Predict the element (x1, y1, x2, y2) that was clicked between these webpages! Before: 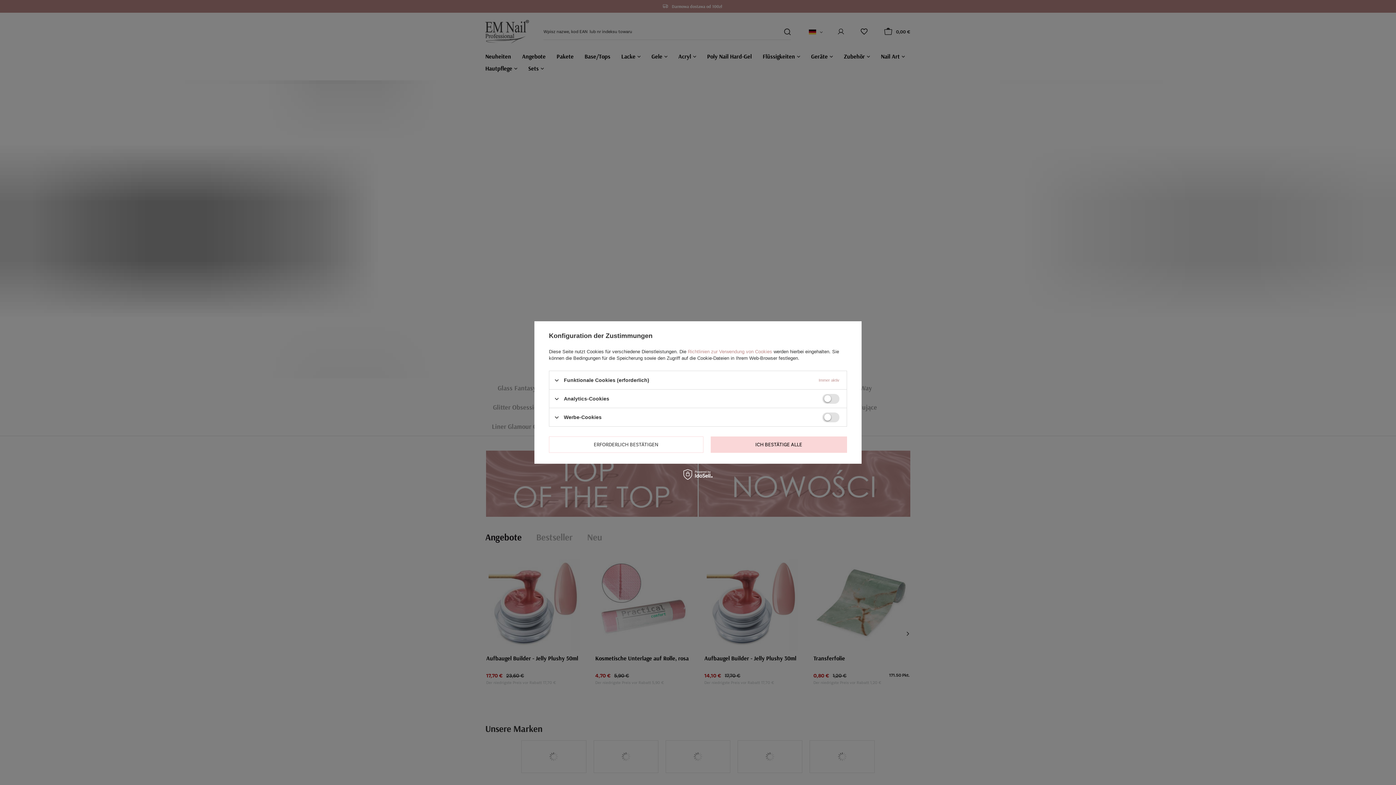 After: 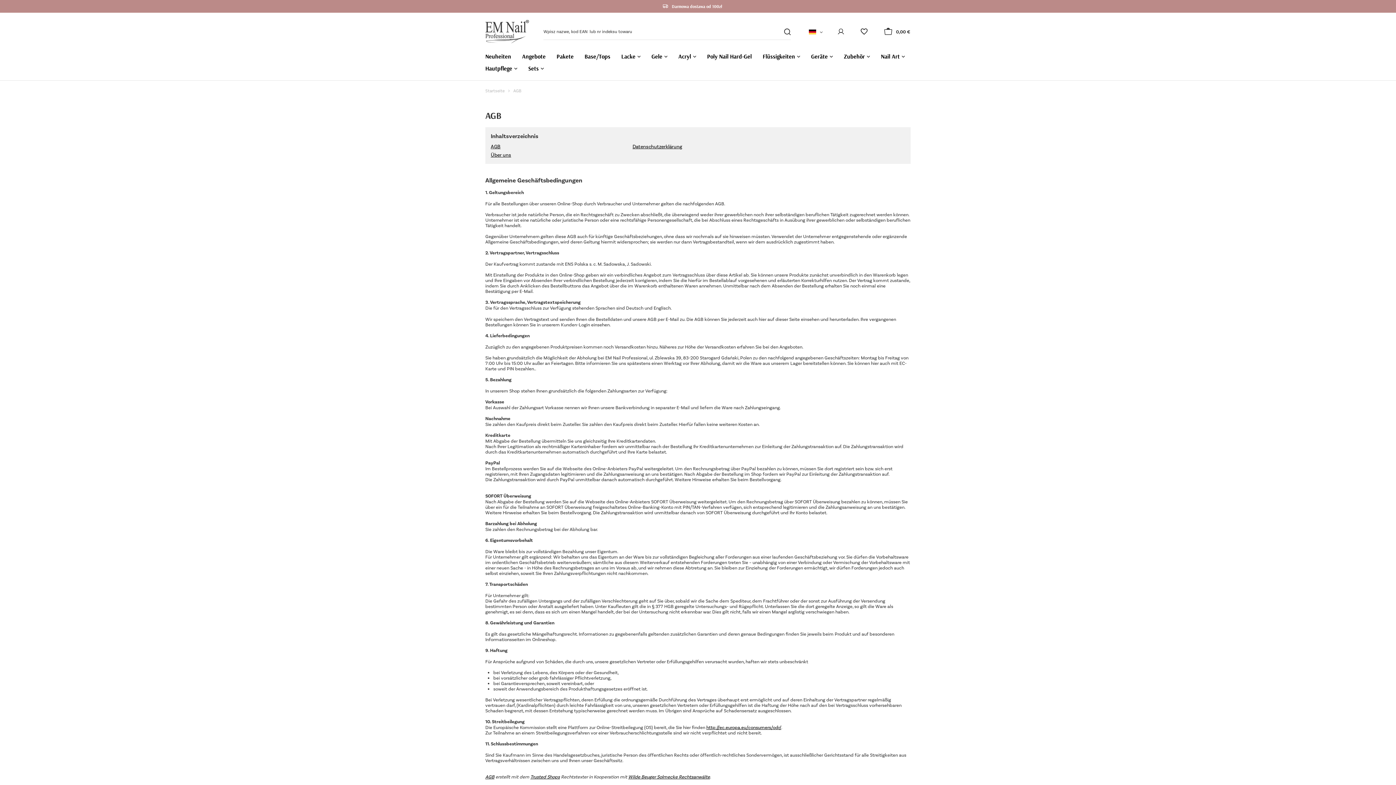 Action: bbox: (688, 349, 772, 354) label: Richtlinien zur Verwendung von Cookies